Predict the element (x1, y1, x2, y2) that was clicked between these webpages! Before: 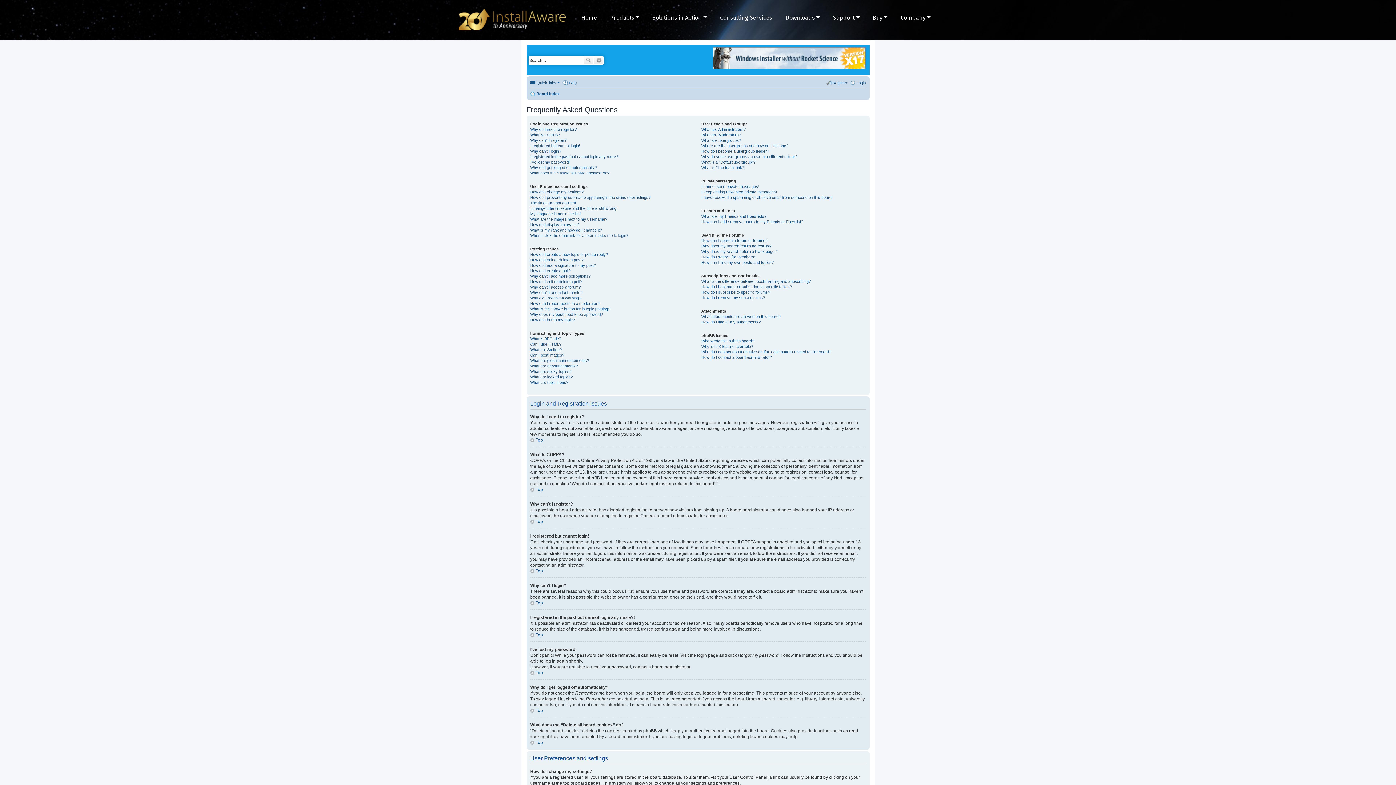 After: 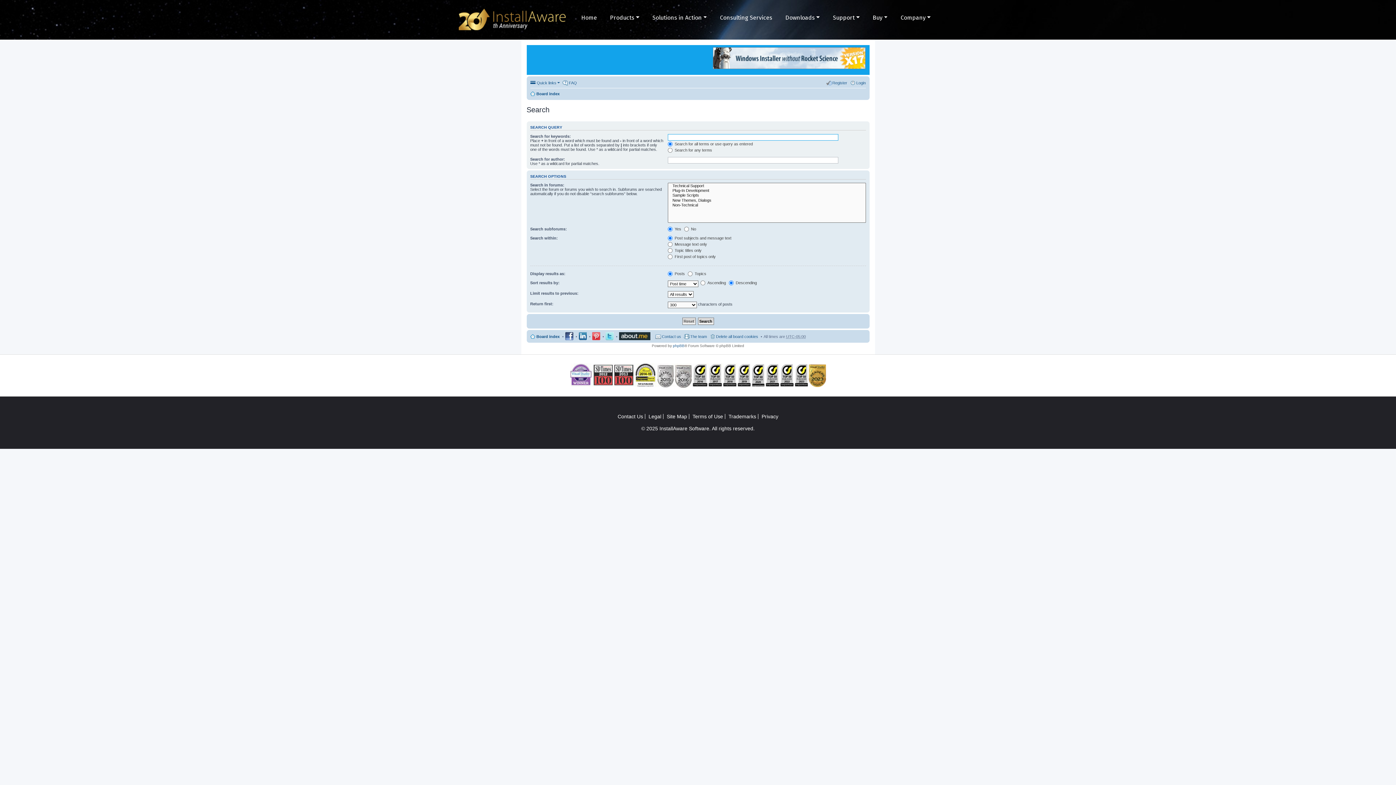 Action: bbox: (583, 56, 594, 64) label: Search